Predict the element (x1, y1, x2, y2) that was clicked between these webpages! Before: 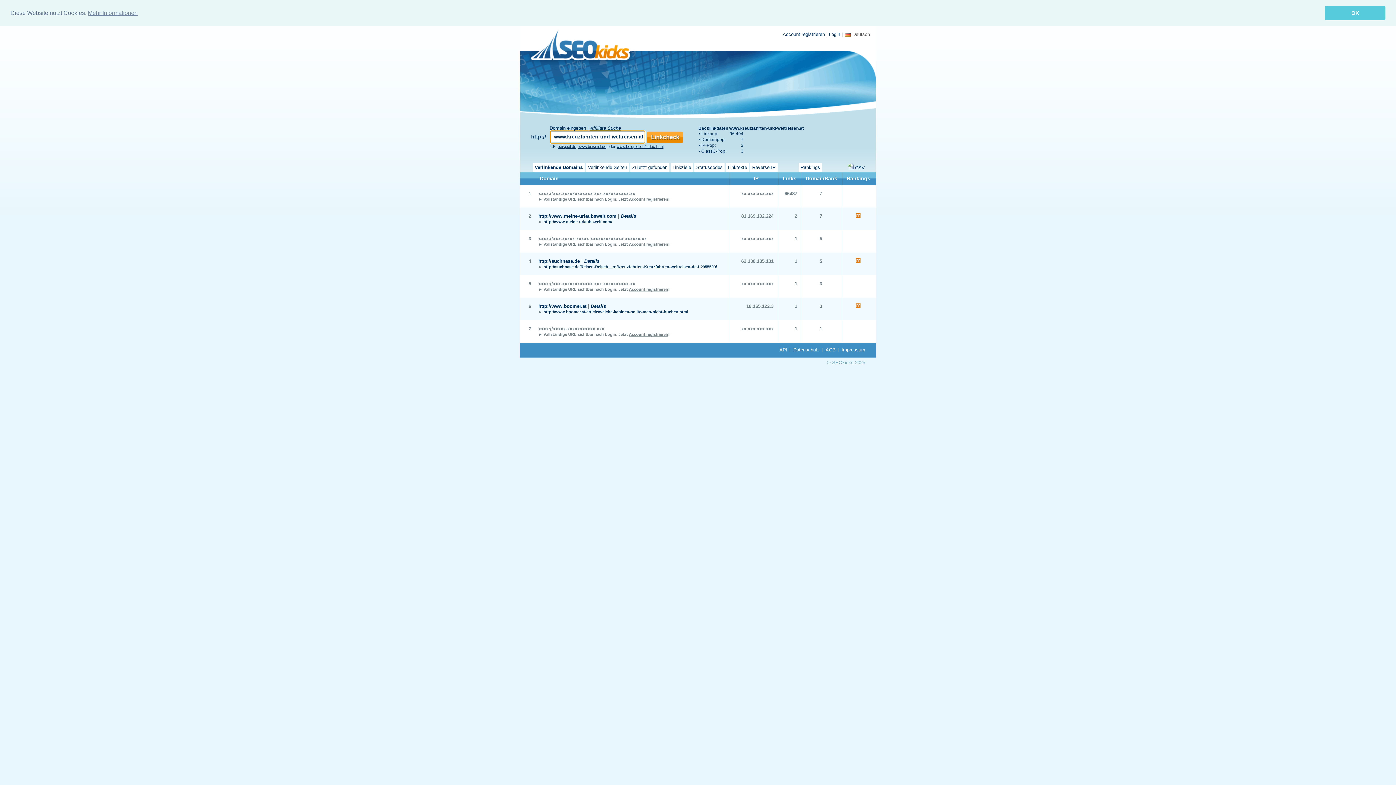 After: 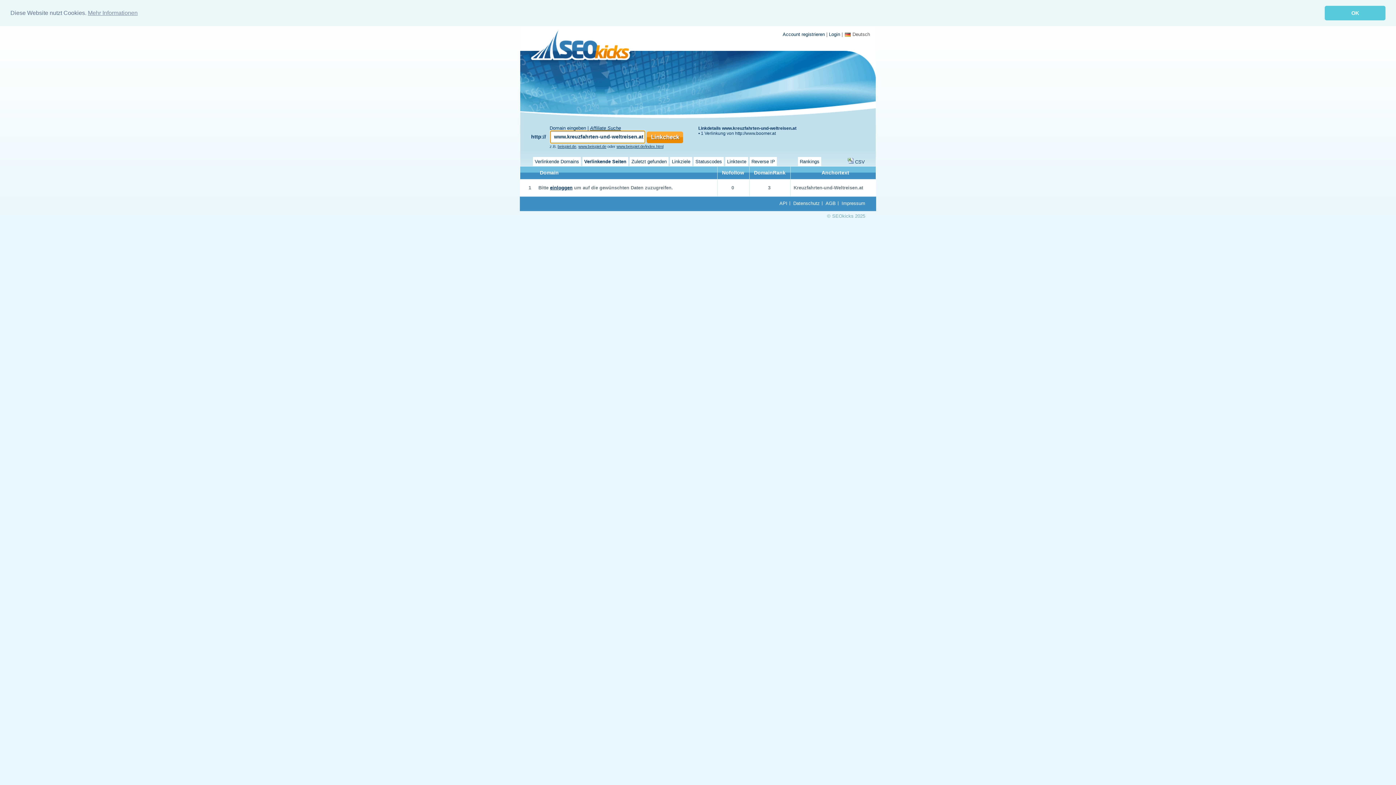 Action: bbox: (590, 303, 606, 308) label: Details